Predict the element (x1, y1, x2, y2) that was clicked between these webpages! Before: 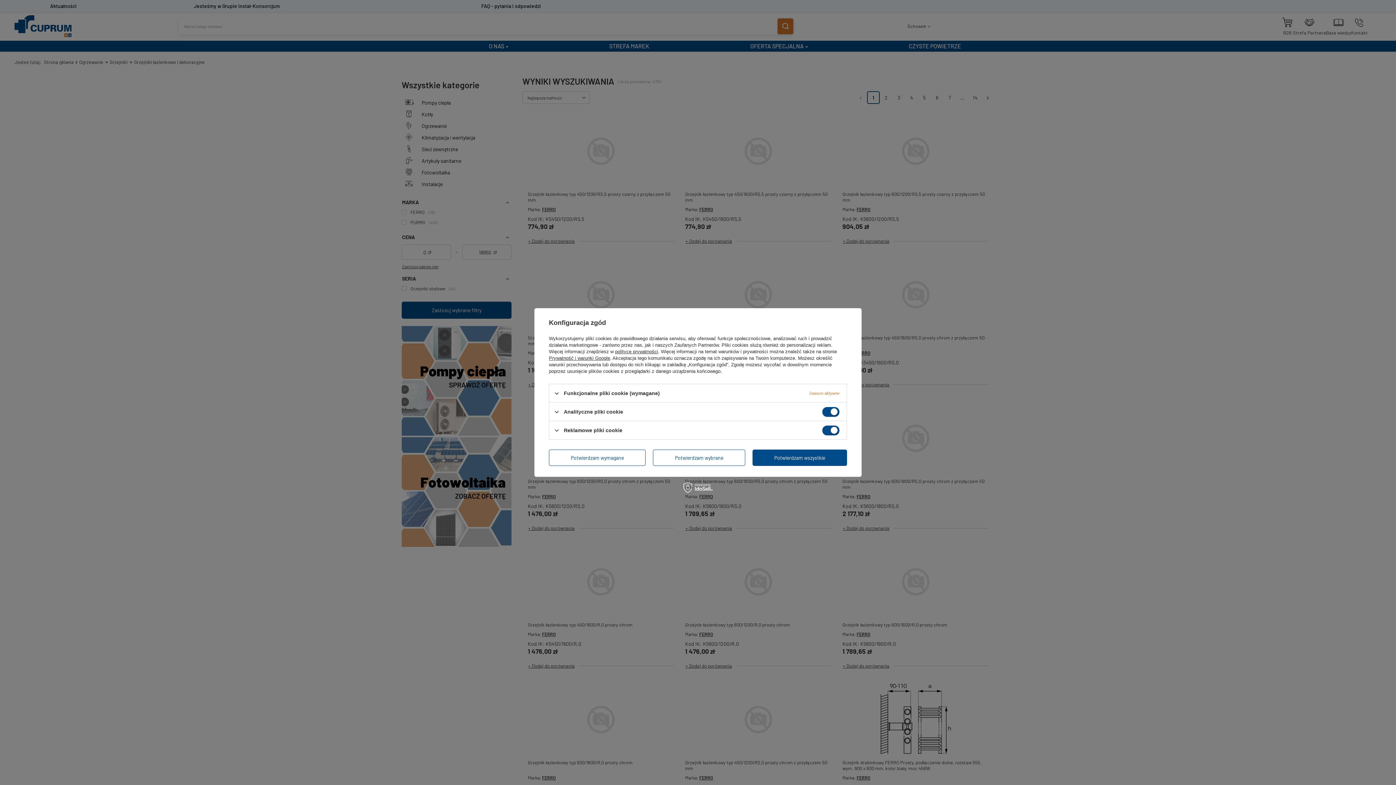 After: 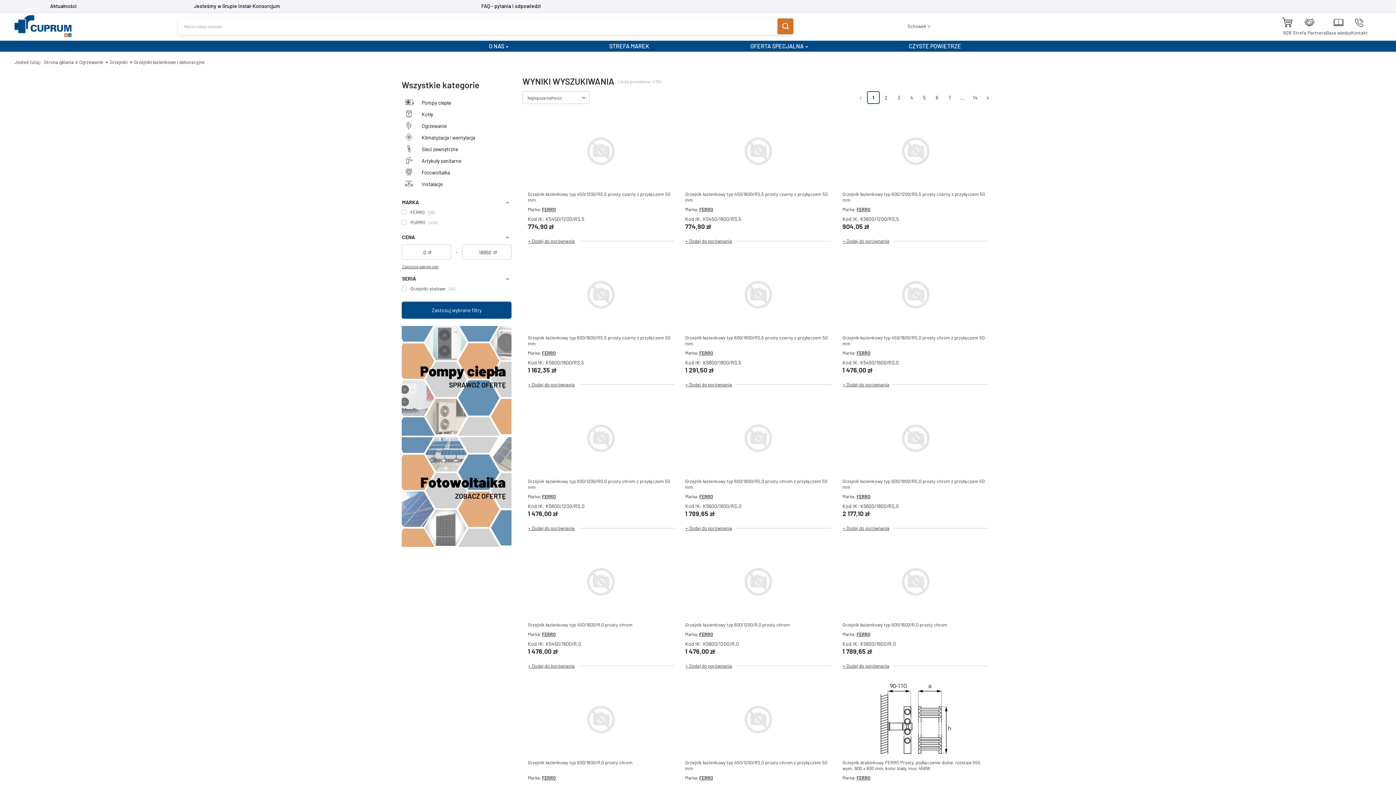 Action: label: Potwierdzam wybrane bbox: (653, 449, 745, 466)